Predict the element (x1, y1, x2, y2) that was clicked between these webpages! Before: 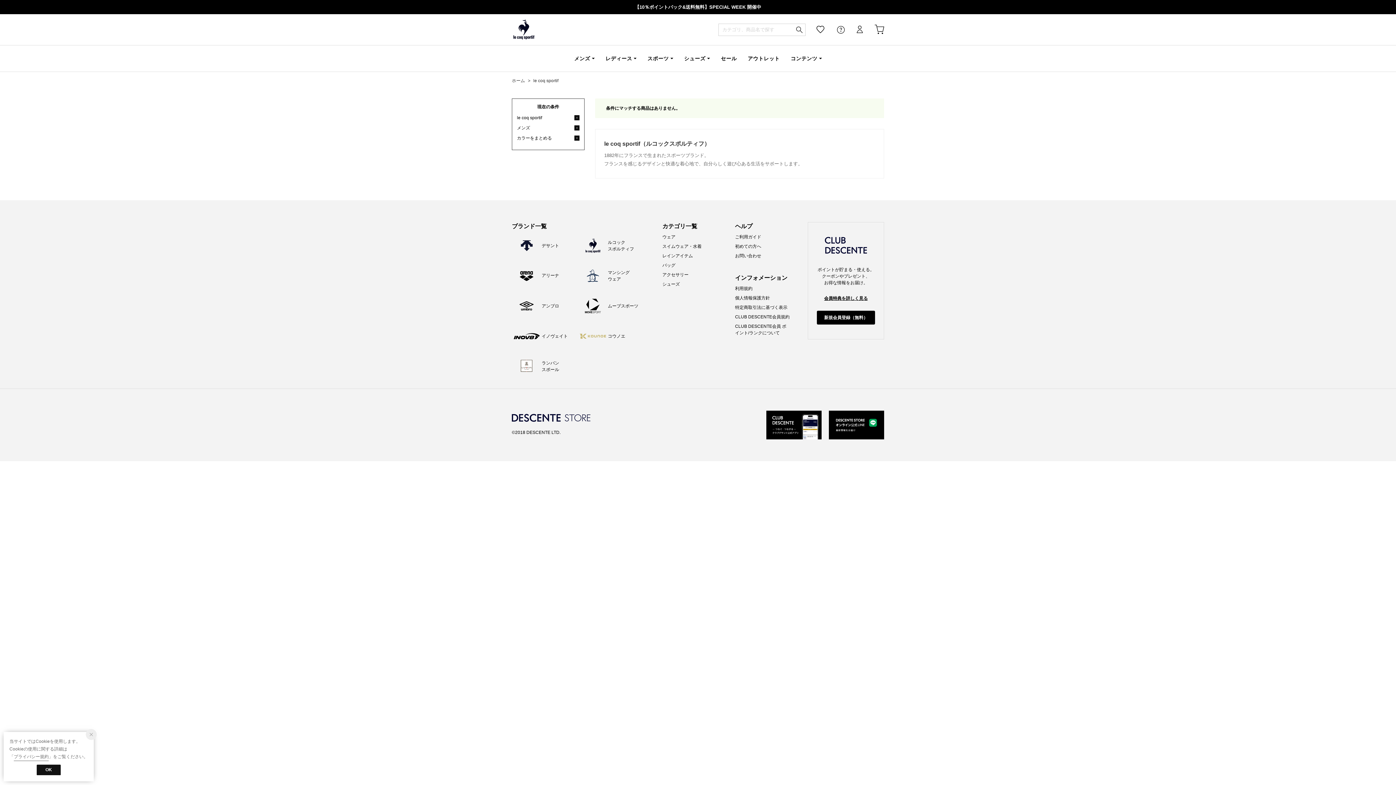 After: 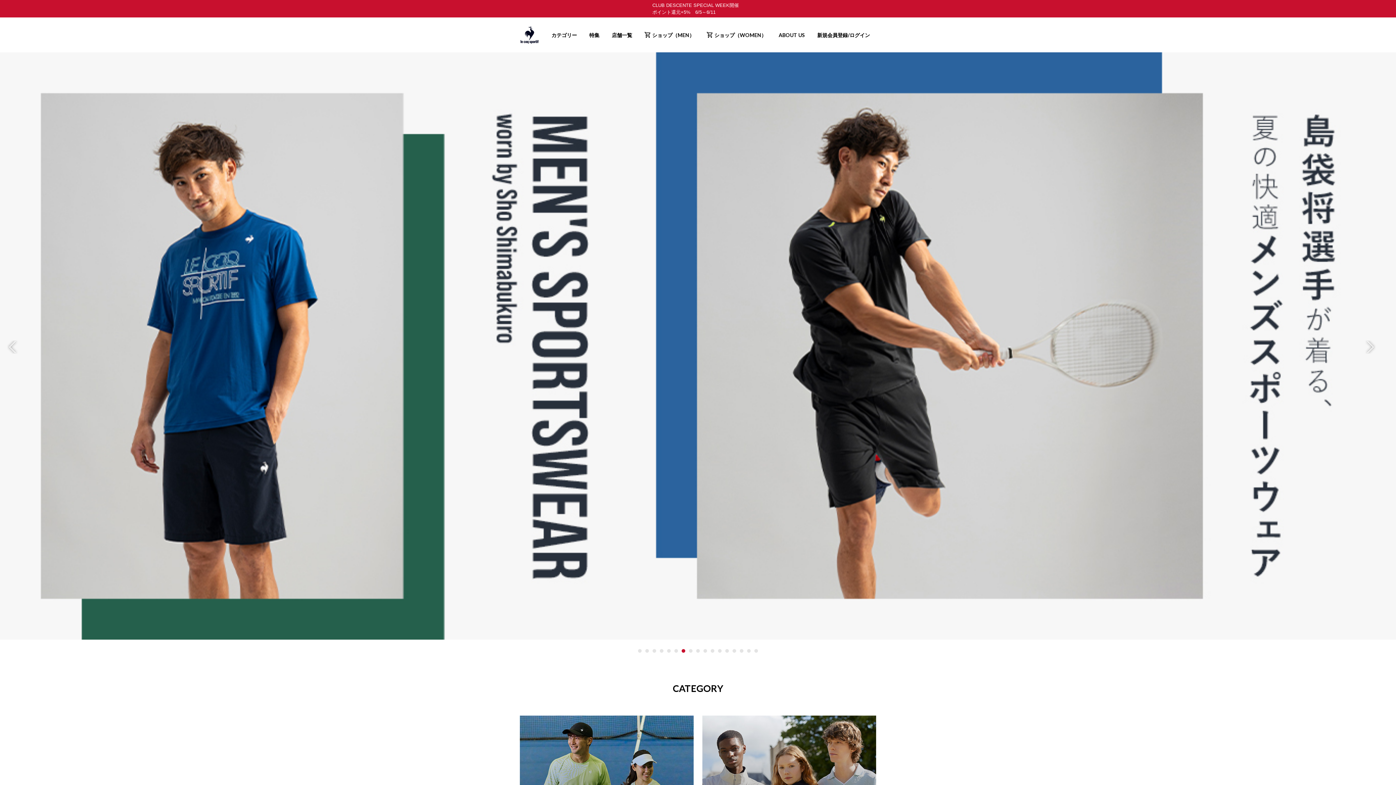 Action: label: le coq sportif bbox: (513, 14, 534, 45)